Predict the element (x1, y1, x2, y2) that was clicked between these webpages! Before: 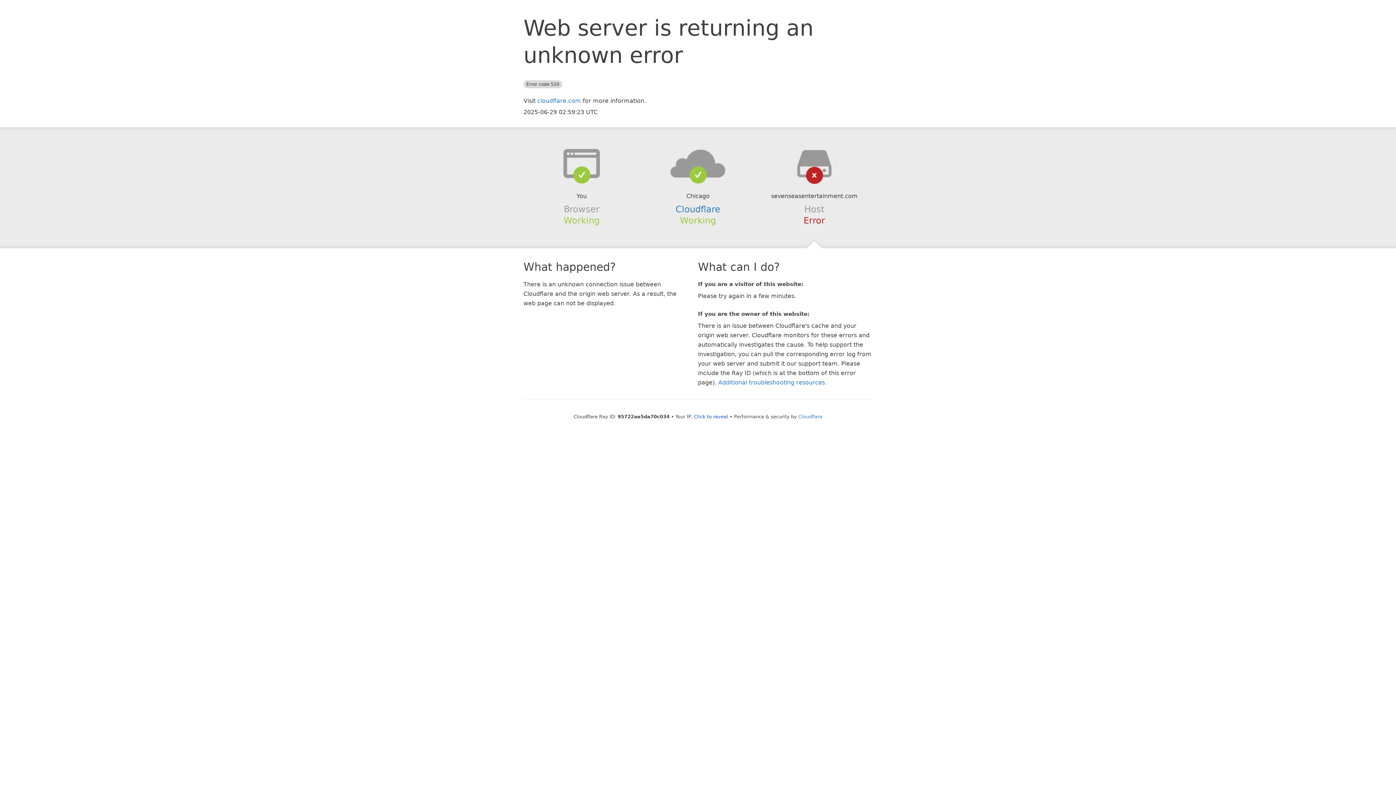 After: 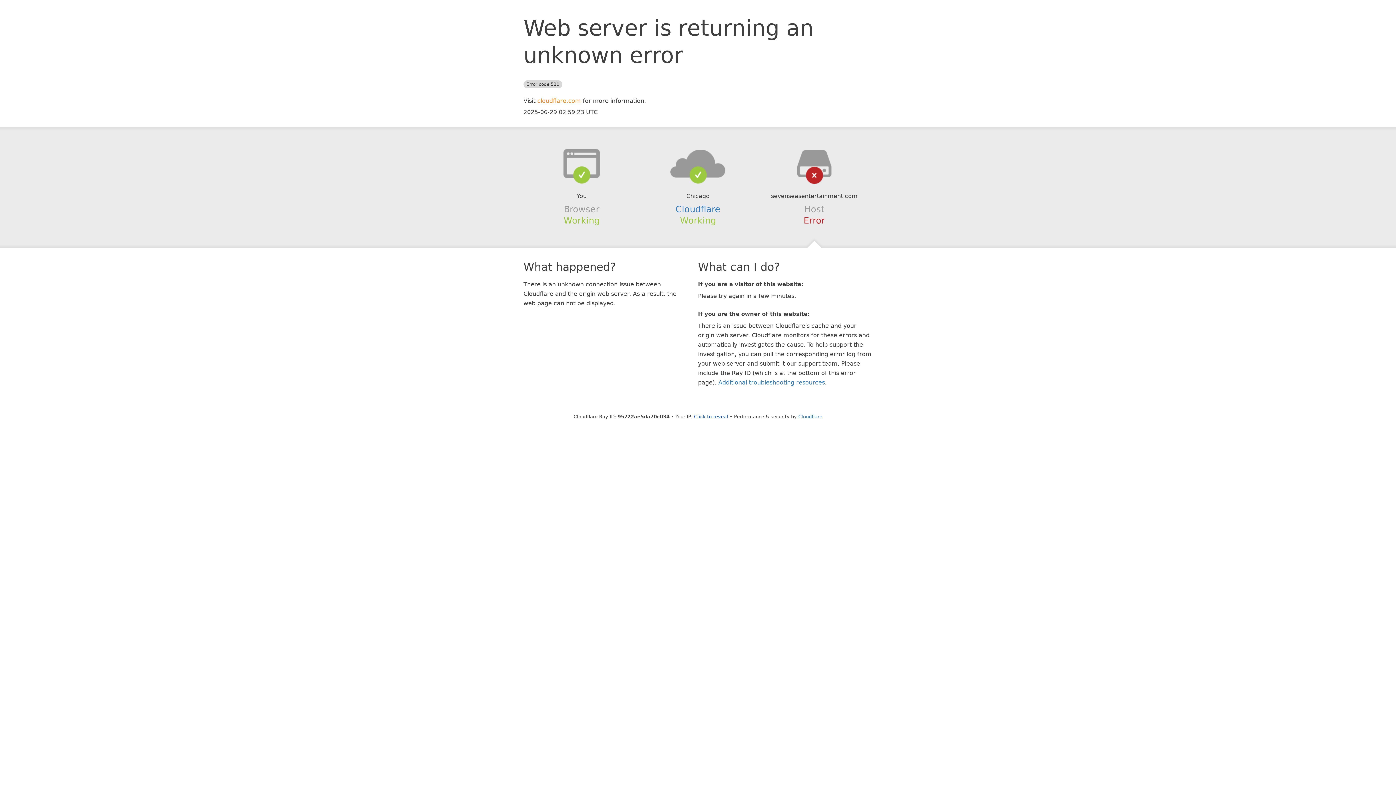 Action: label: cloudflare.com bbox: (537, 97, 581, 104)